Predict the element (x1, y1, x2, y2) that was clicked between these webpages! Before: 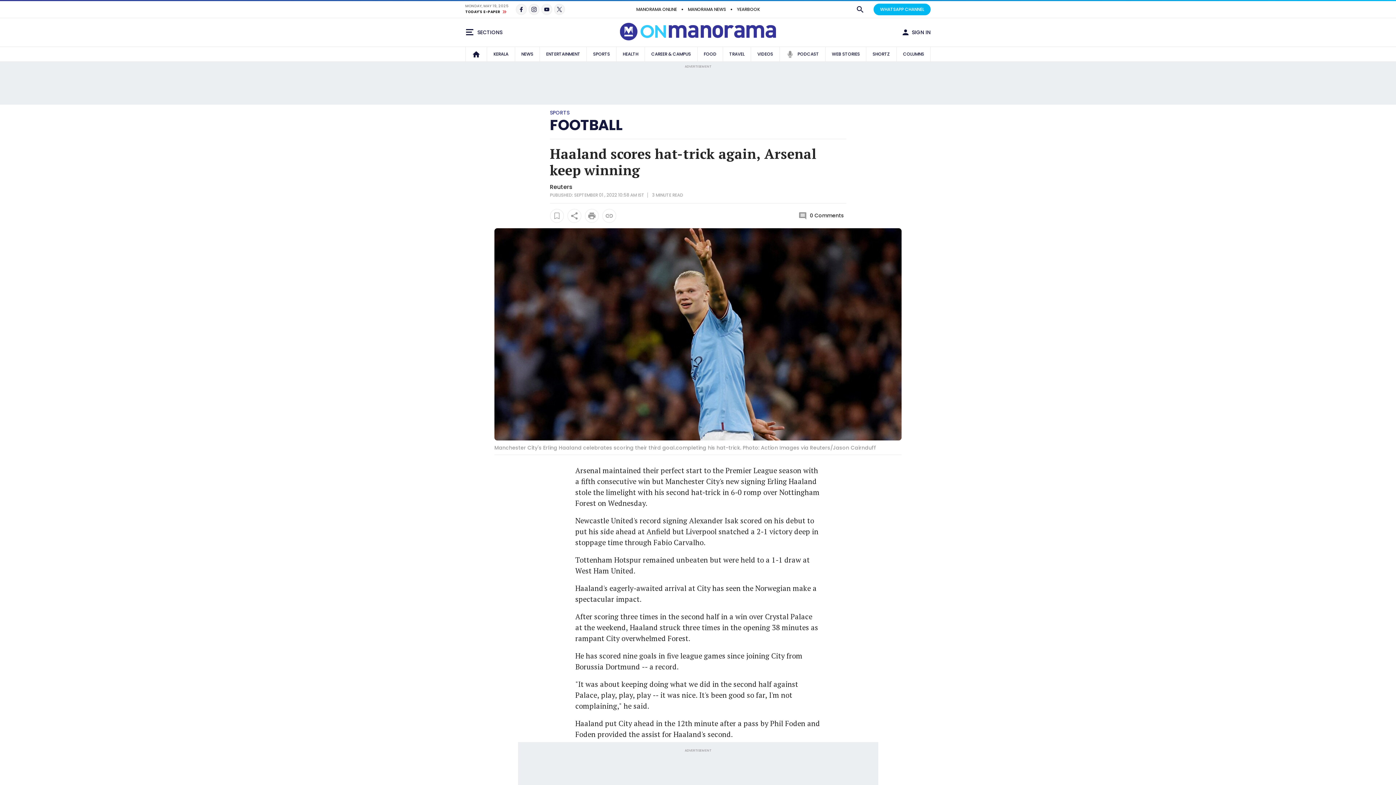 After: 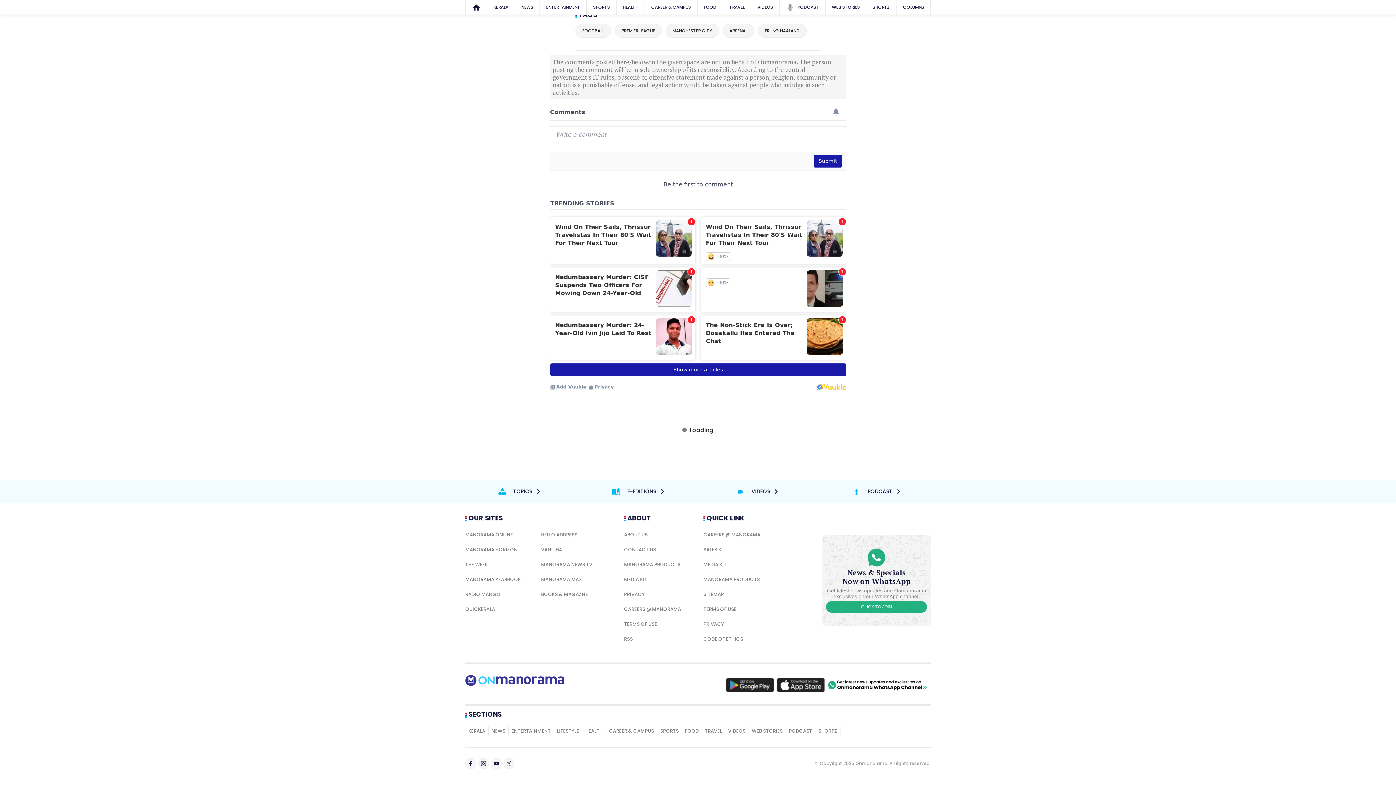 Action: label:  0 Comments bbox: (796, 211, 846, 220)